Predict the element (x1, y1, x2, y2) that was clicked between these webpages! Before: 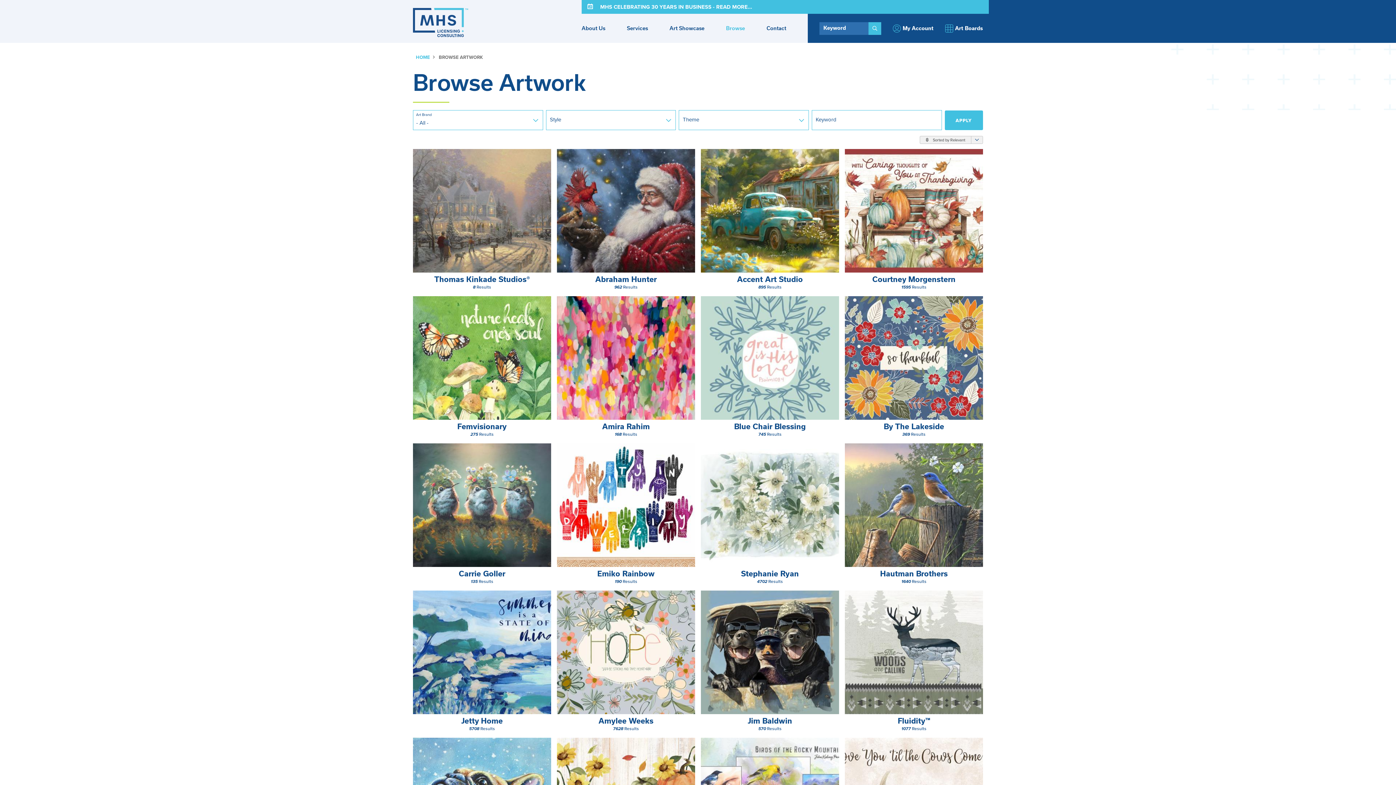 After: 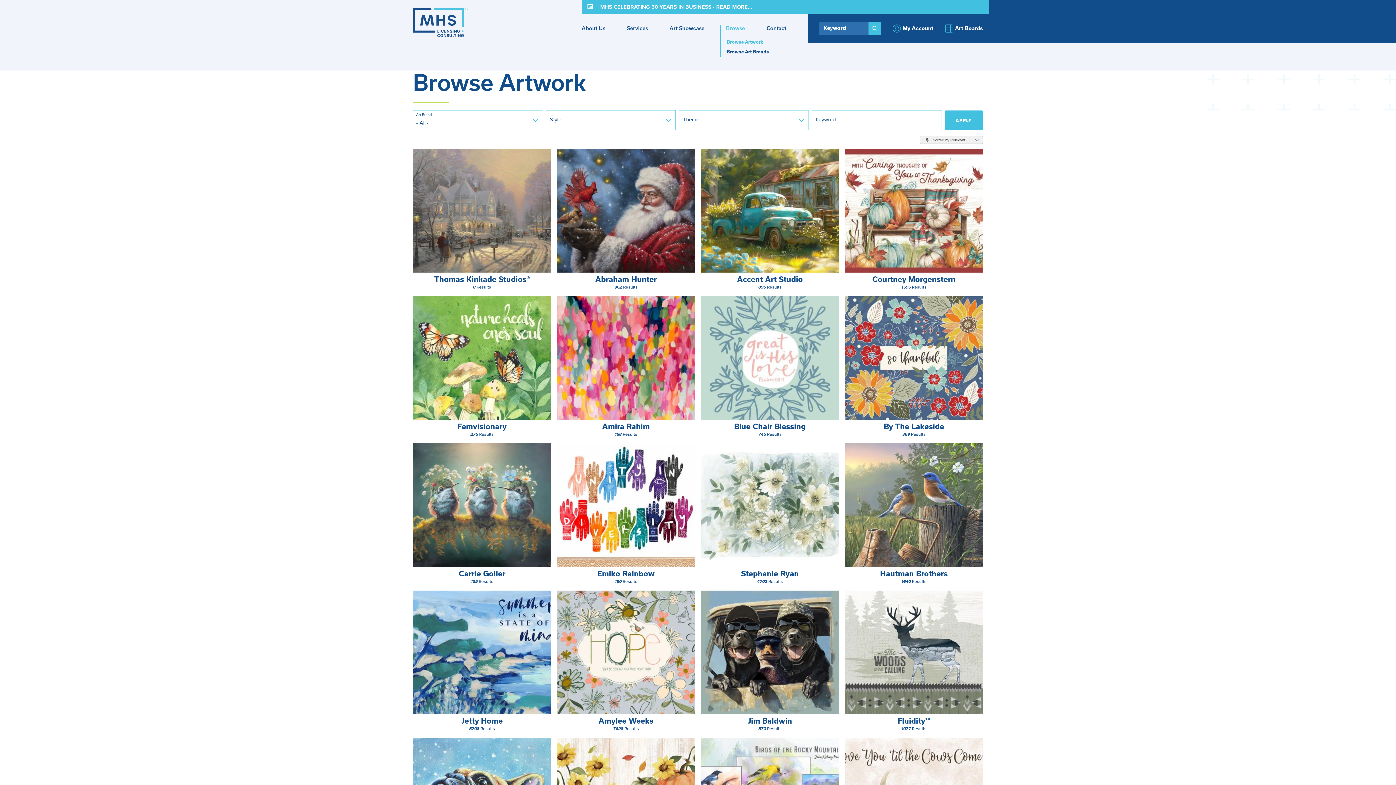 Action: label: Browse bbox: (726, 13, 745, 42)